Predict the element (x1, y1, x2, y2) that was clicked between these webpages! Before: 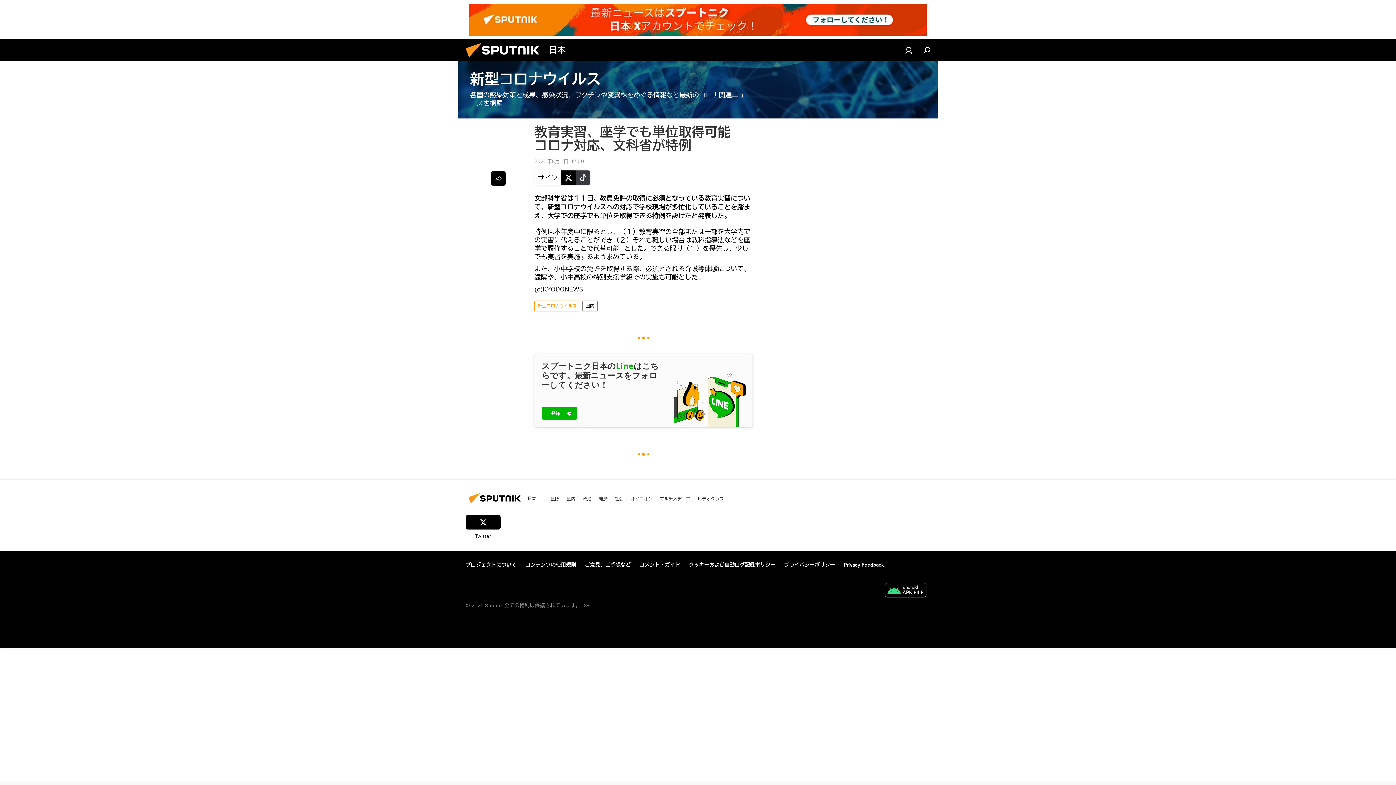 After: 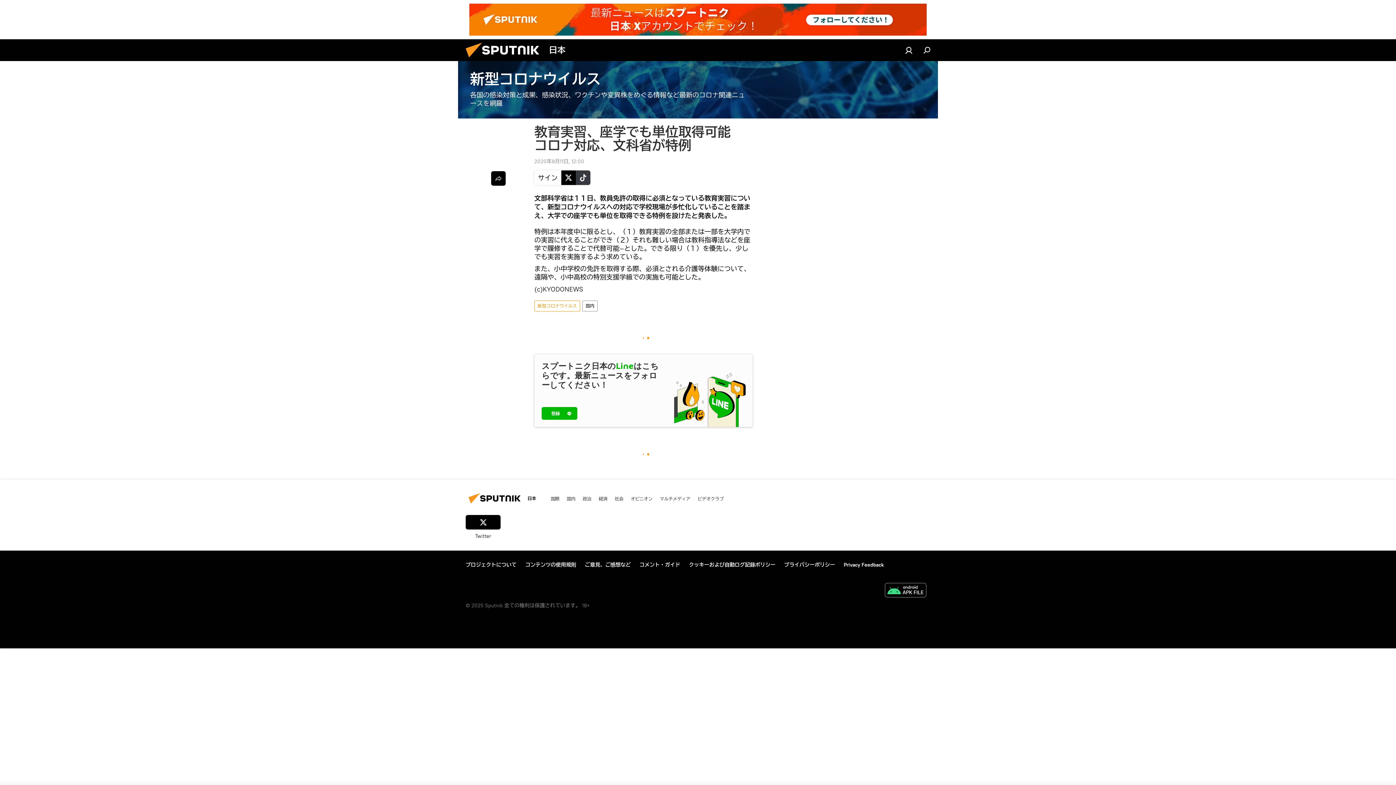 Action: label: Twitter bbox: (465, 515, 500, 540)